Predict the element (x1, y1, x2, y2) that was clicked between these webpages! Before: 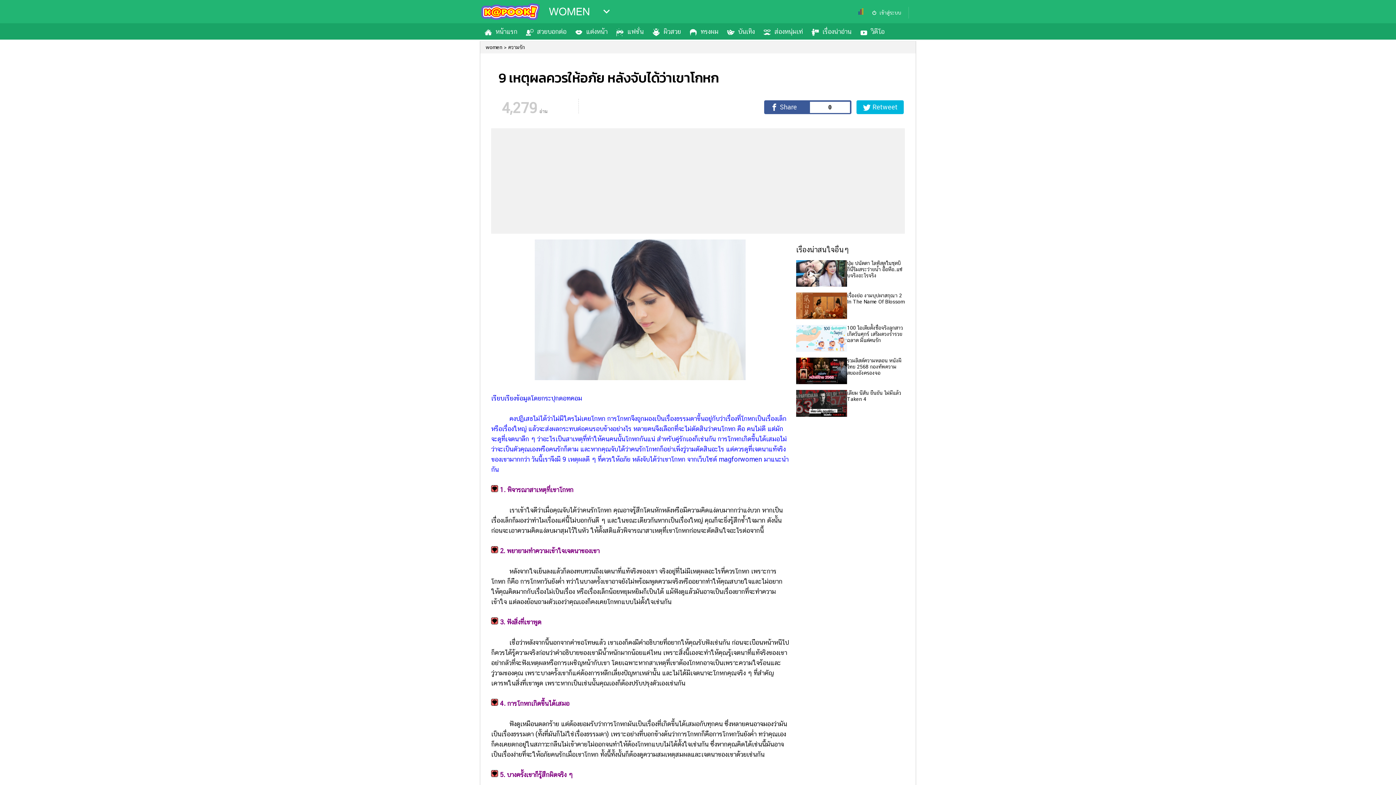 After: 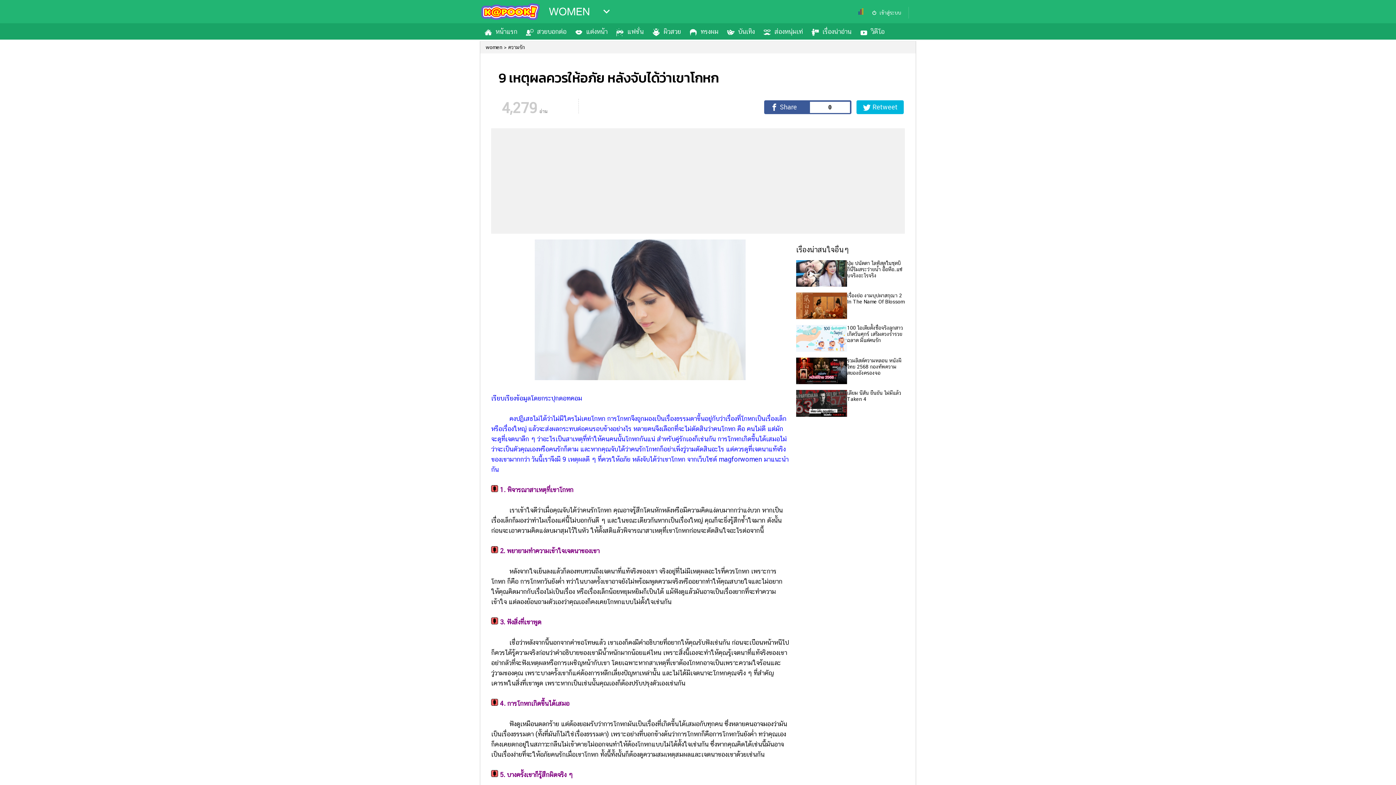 Action: label: บุ๋ม ปนัดดา ไลฟ์สดในชุดบิกินี่ริมสระว่ายน้ำ อื้อหือ..แซ่บจริงอะไรจริง bbox: (796, 260, 905, 272)